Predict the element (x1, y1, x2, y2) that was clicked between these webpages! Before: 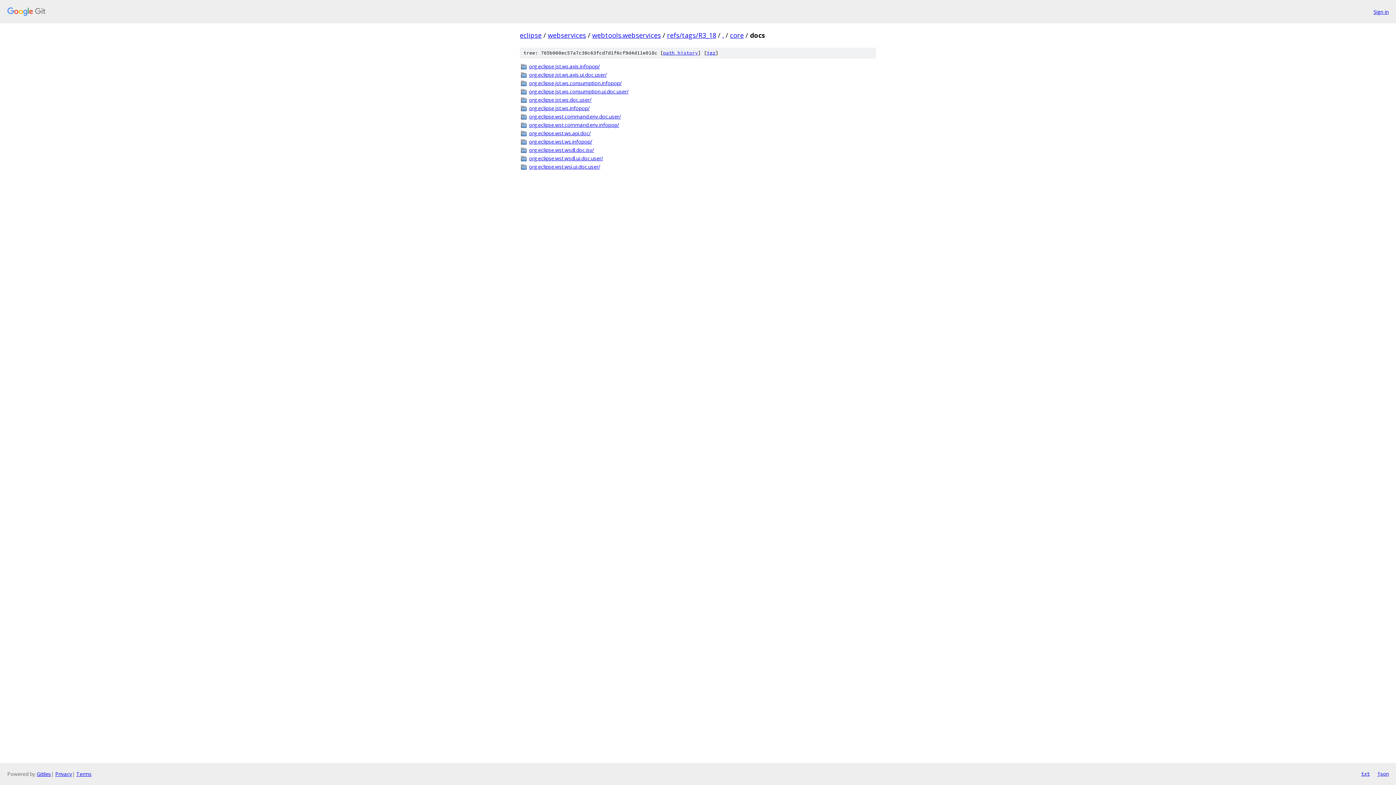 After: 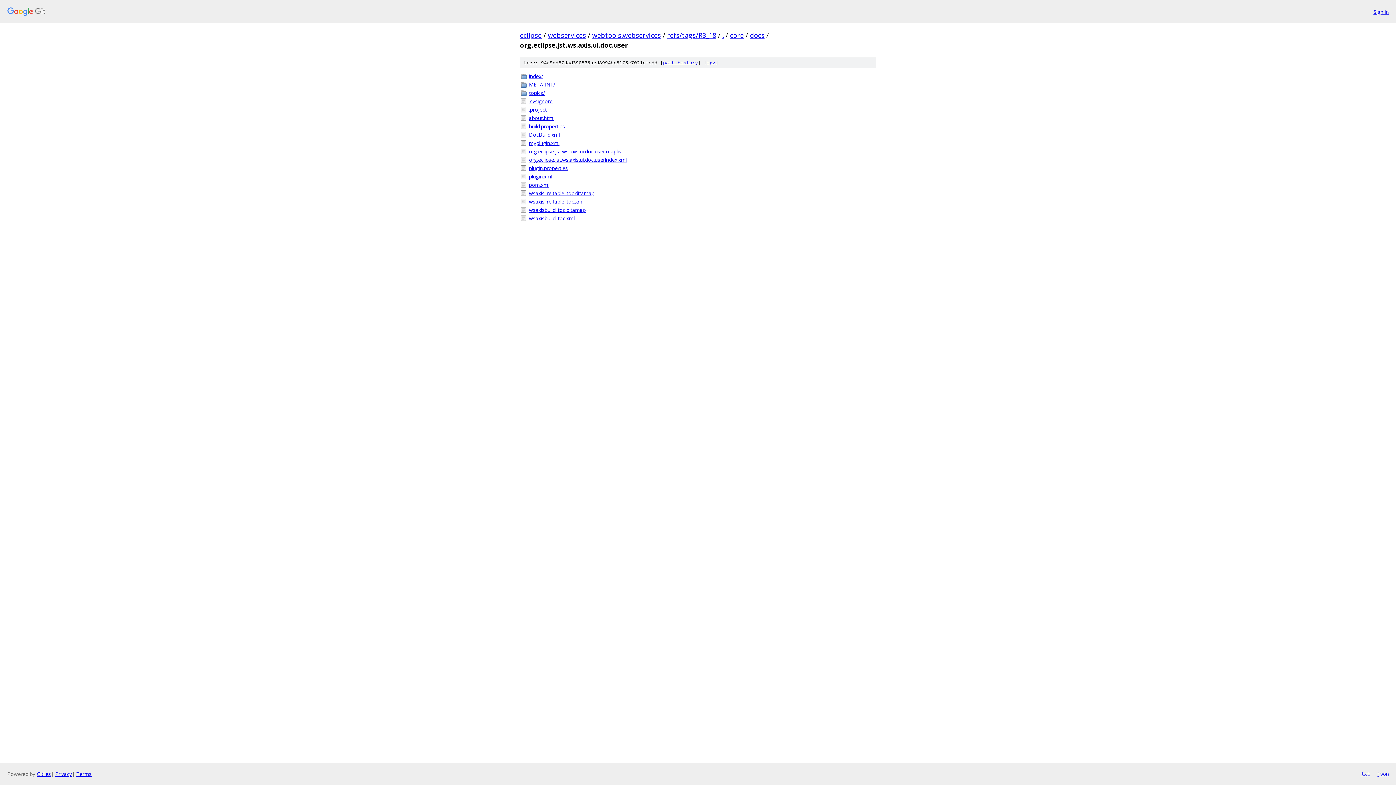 Action: bbox: (529, 70, 876, 78) label: org.eclipse.jst.ws.axis.ui.doc.user/